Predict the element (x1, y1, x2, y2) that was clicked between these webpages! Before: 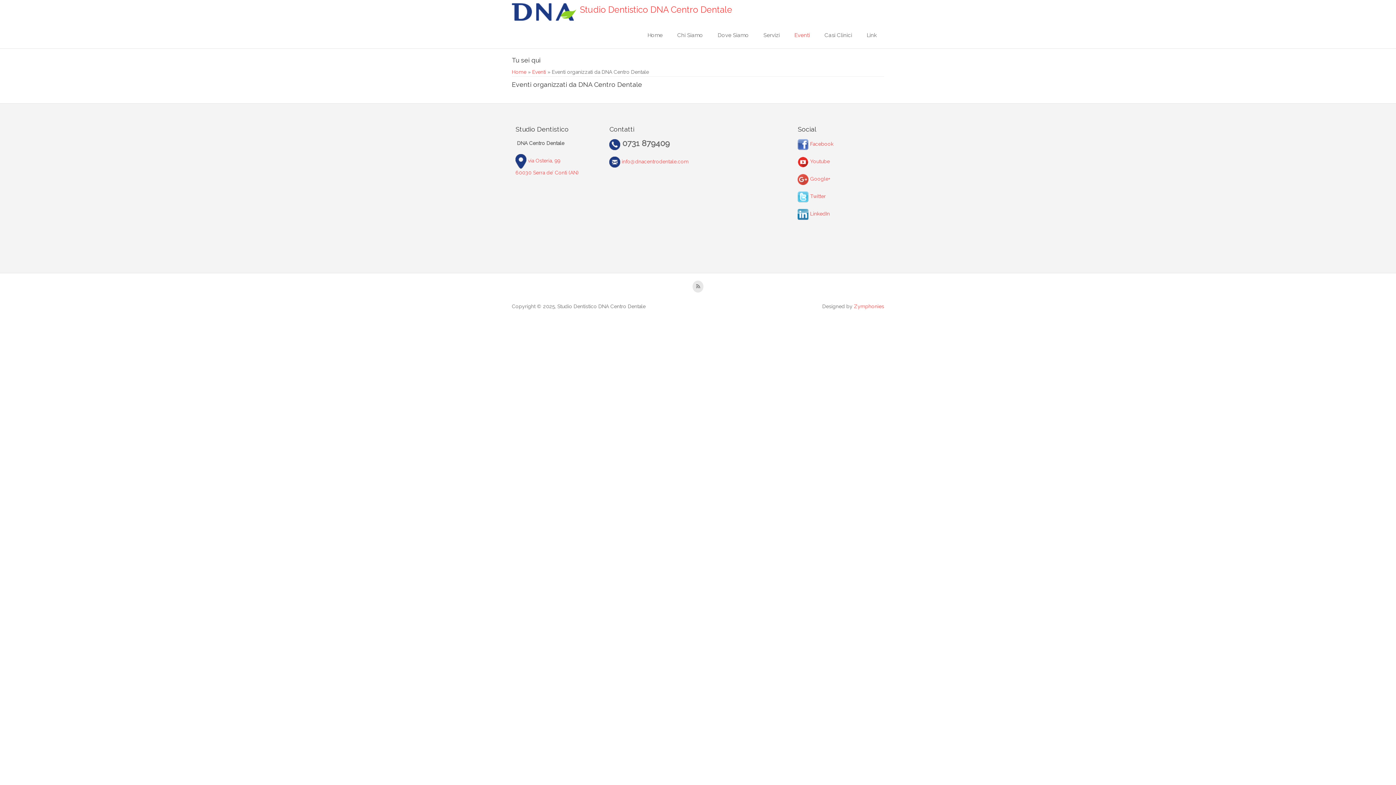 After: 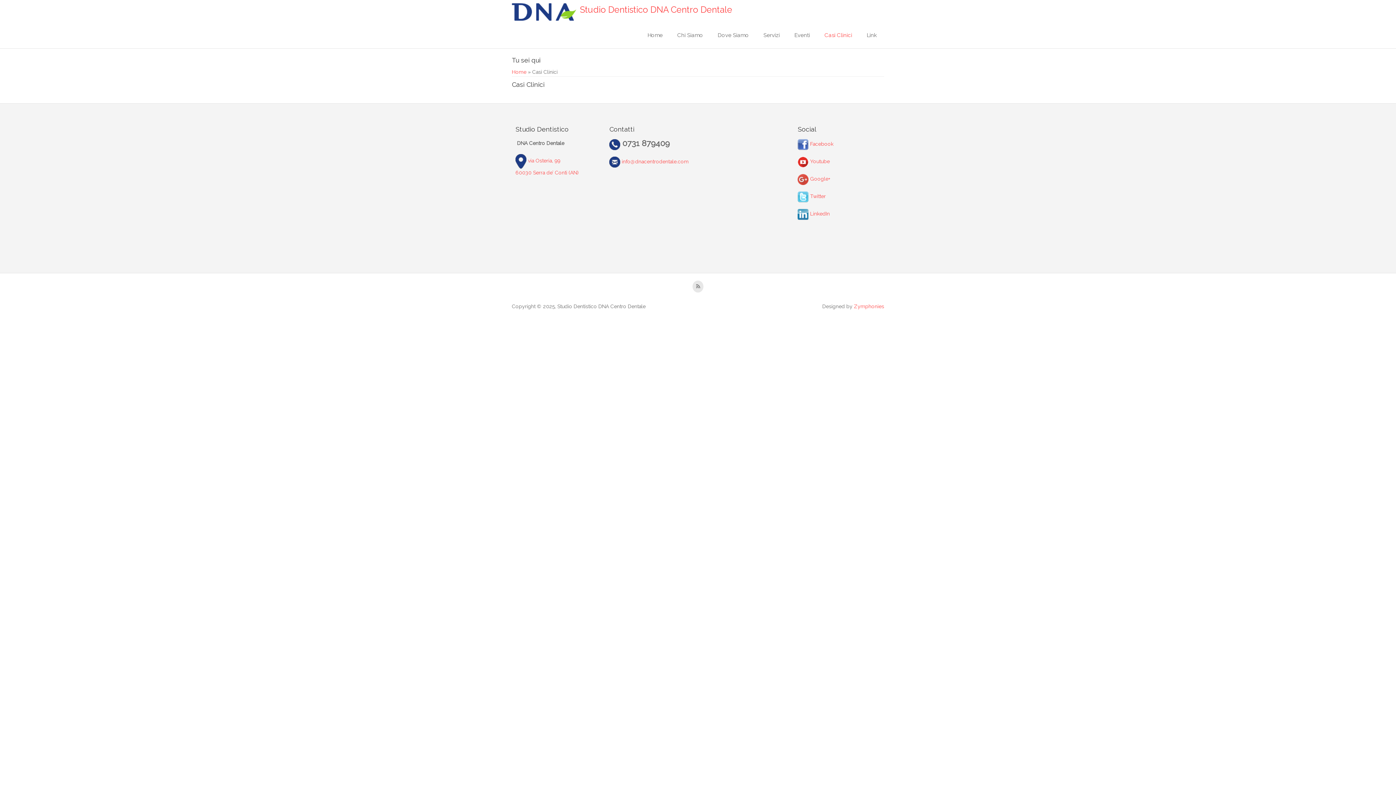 Action: label: Casi Clinici bbox: (817, 22, 859, 48)